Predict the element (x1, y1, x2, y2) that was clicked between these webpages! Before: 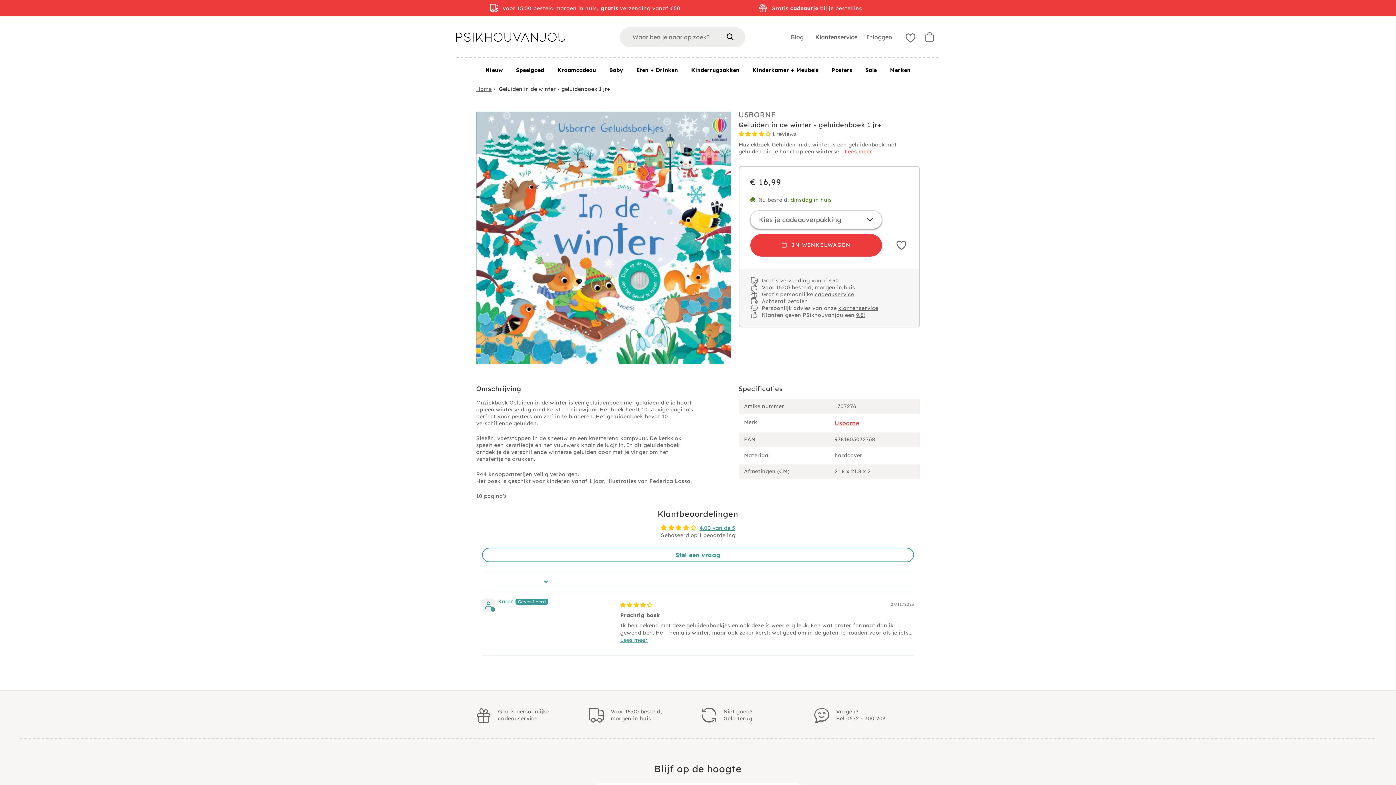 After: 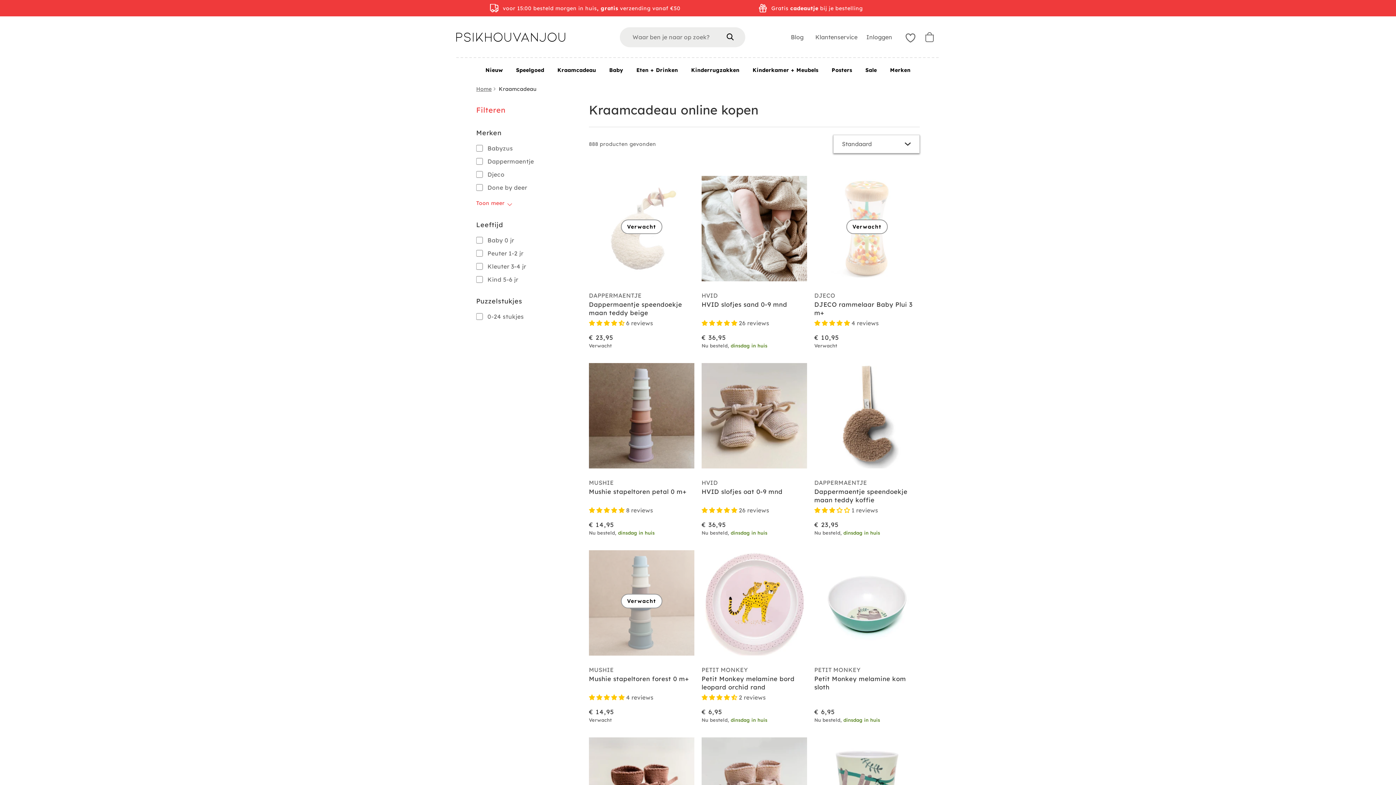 Action: bbox: (550, 58, 602, 80) label: Kraamcadeau